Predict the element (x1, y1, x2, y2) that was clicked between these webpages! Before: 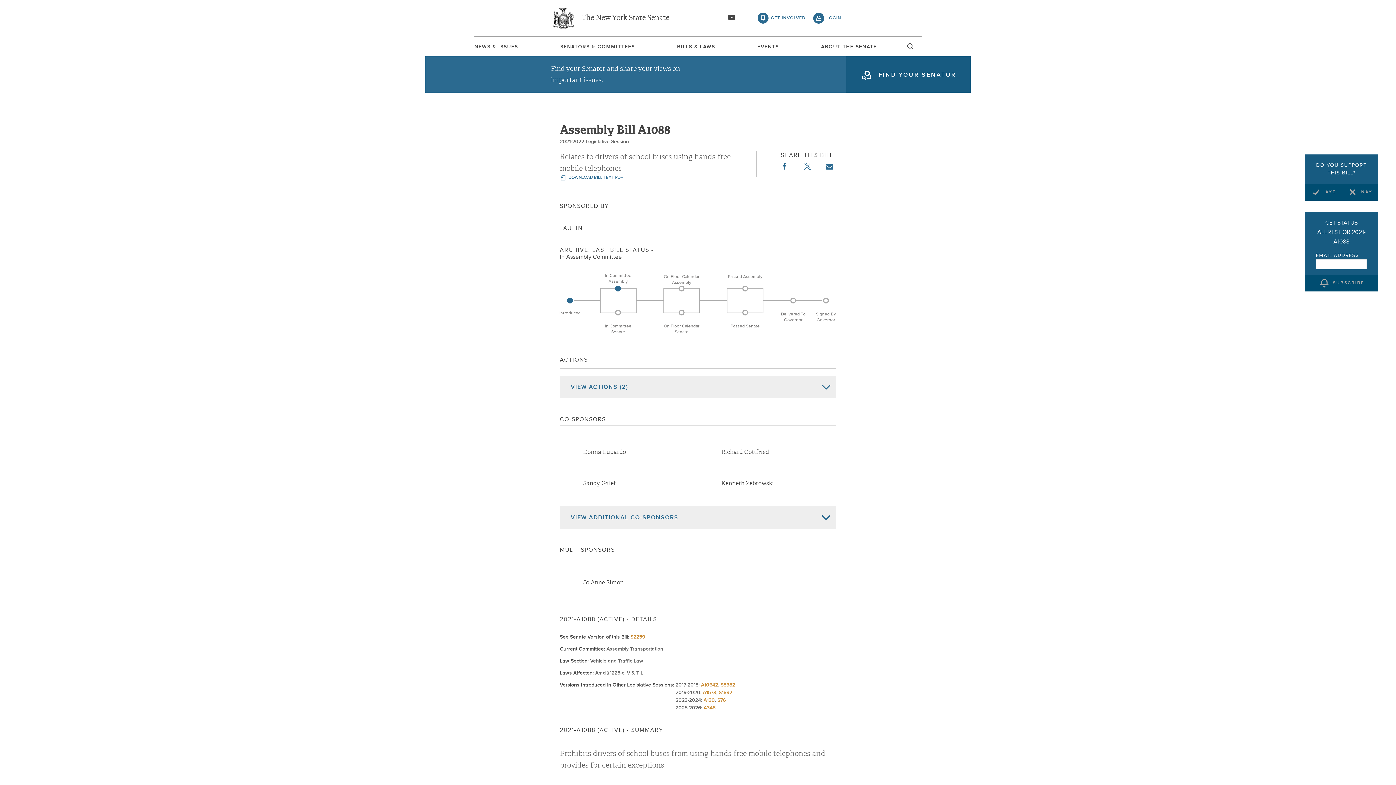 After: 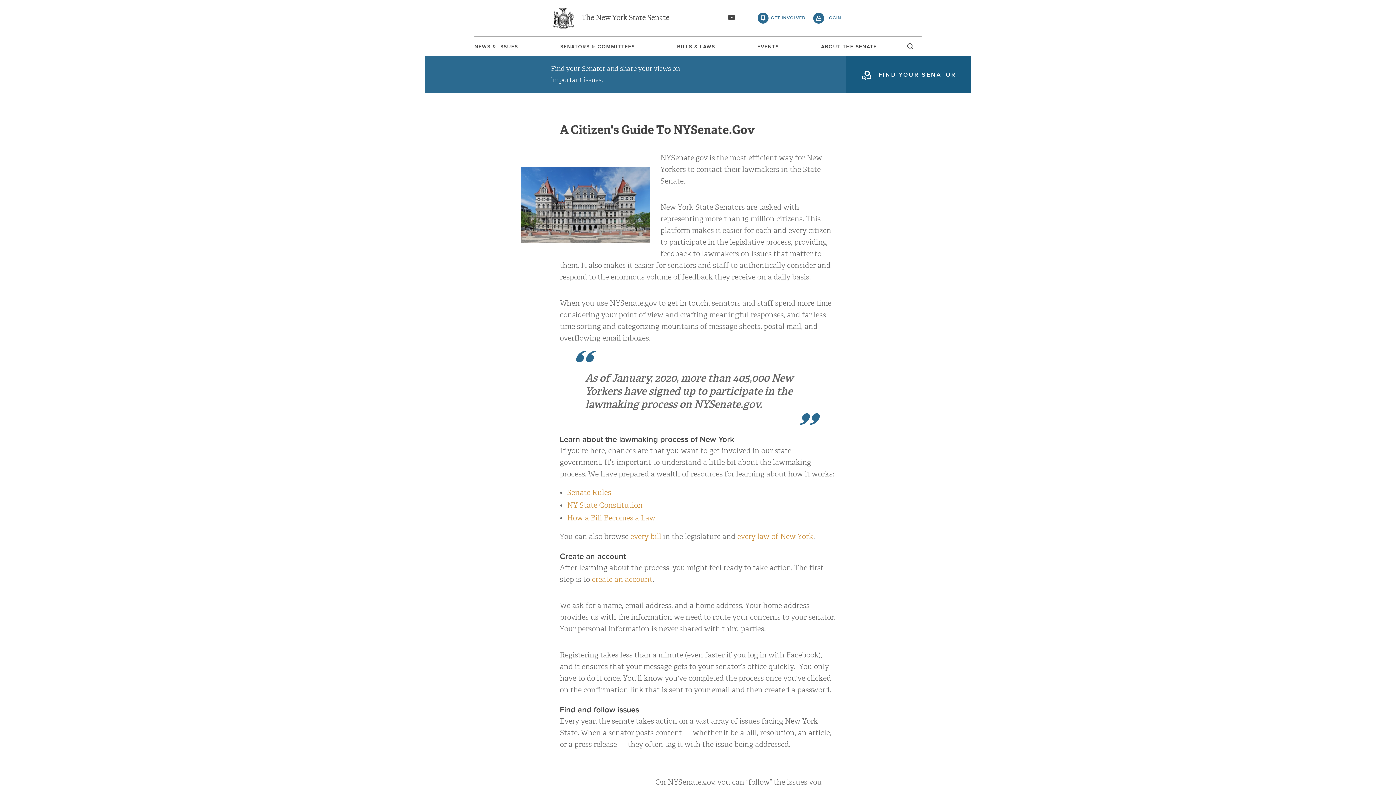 Action: bbox: (753, 8, 809, 28) label: GET INVOLVED